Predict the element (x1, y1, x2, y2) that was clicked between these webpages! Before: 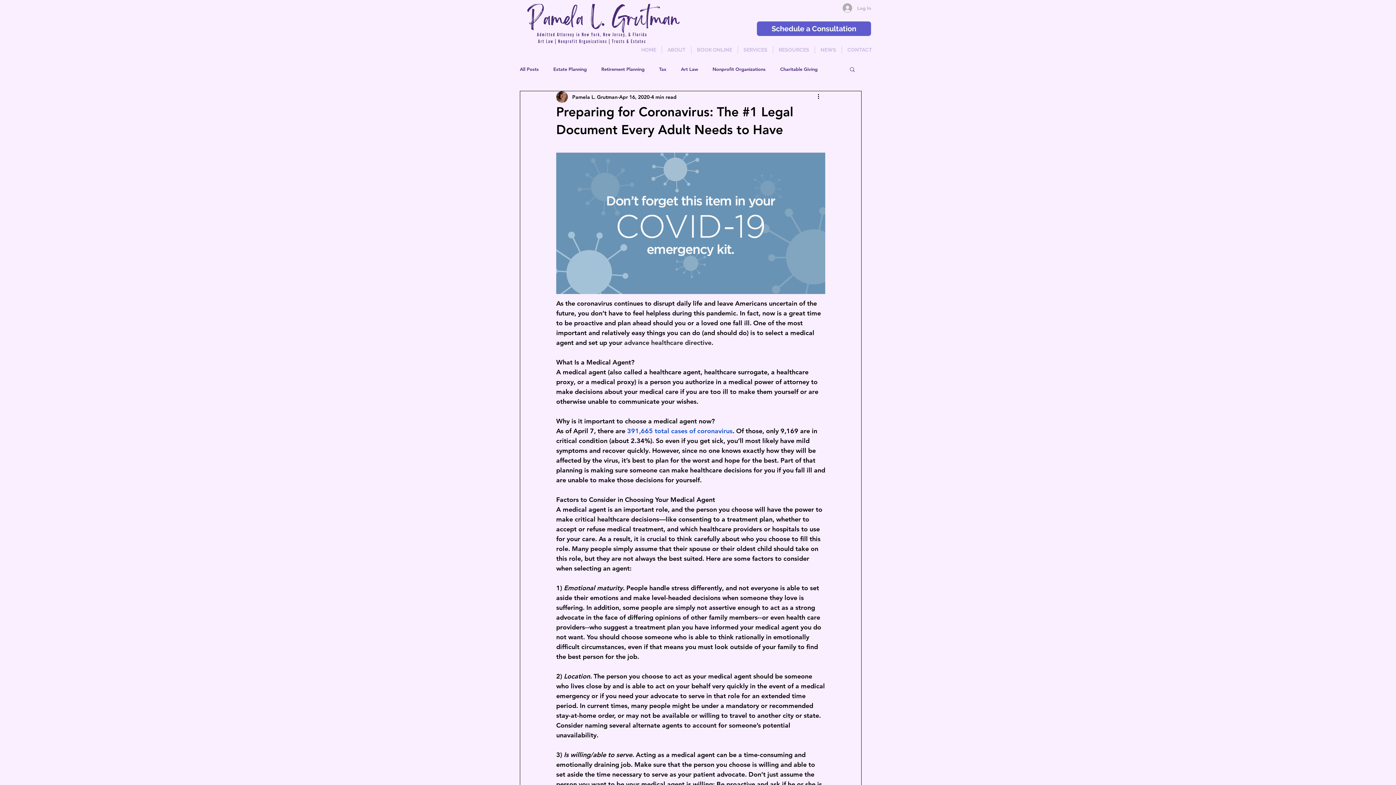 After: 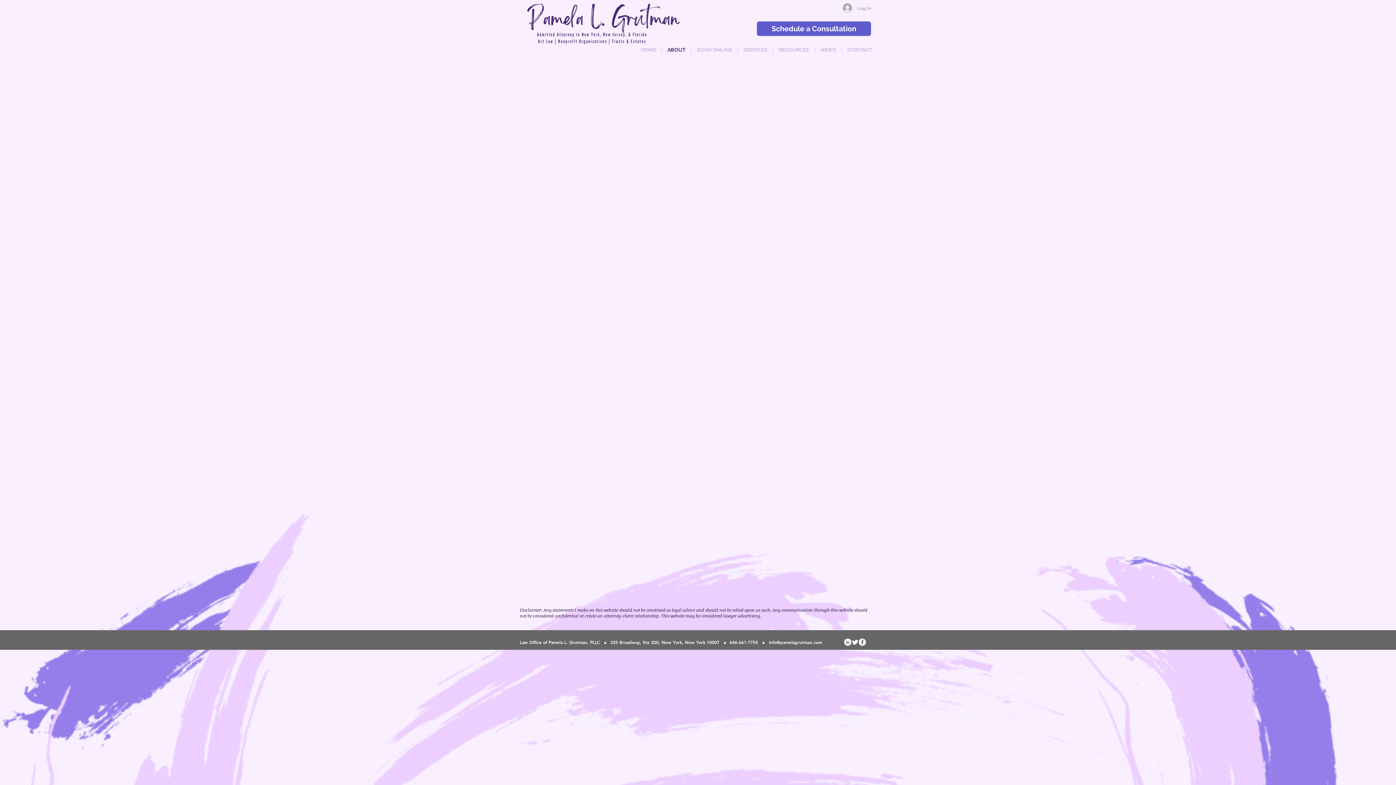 Action: bbox: (662, 46, 691, 53) label: ABOUT